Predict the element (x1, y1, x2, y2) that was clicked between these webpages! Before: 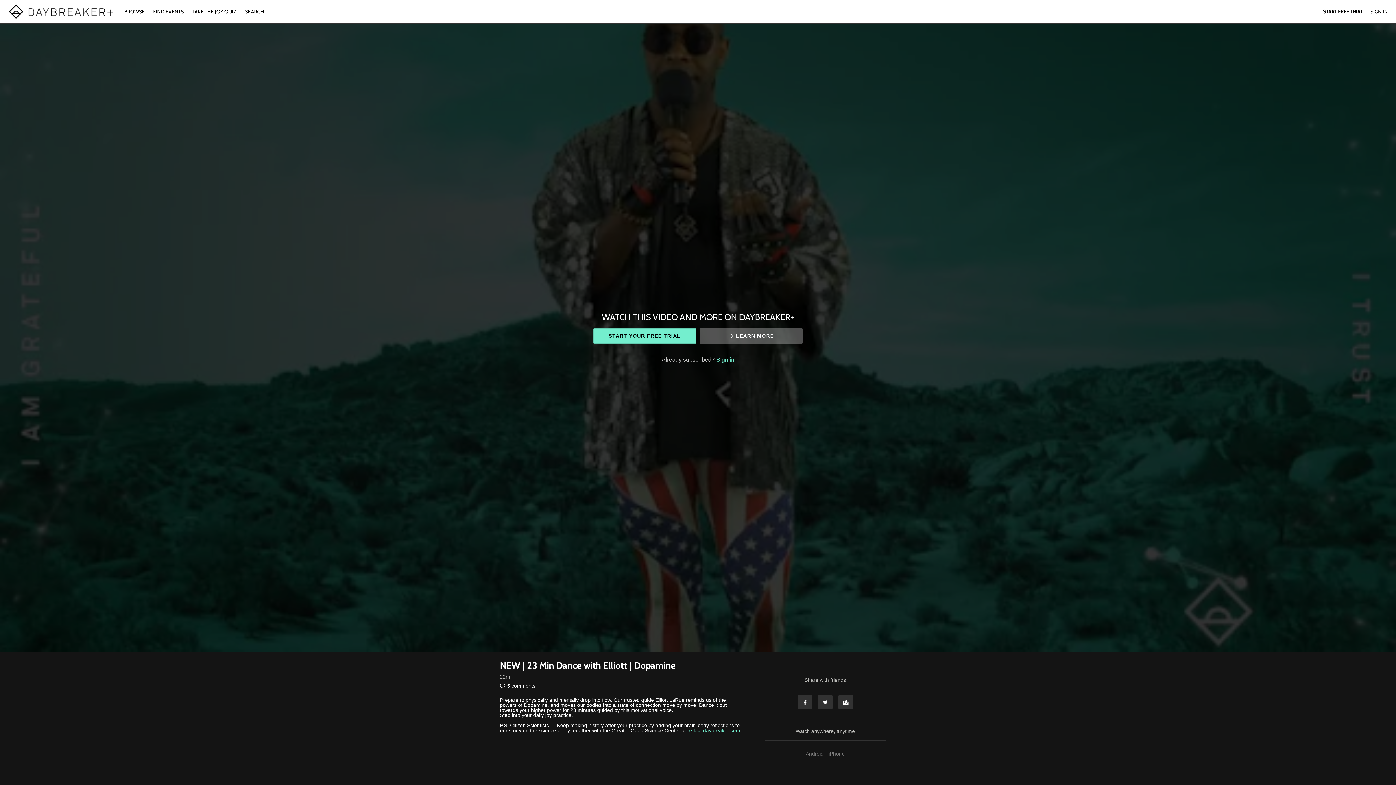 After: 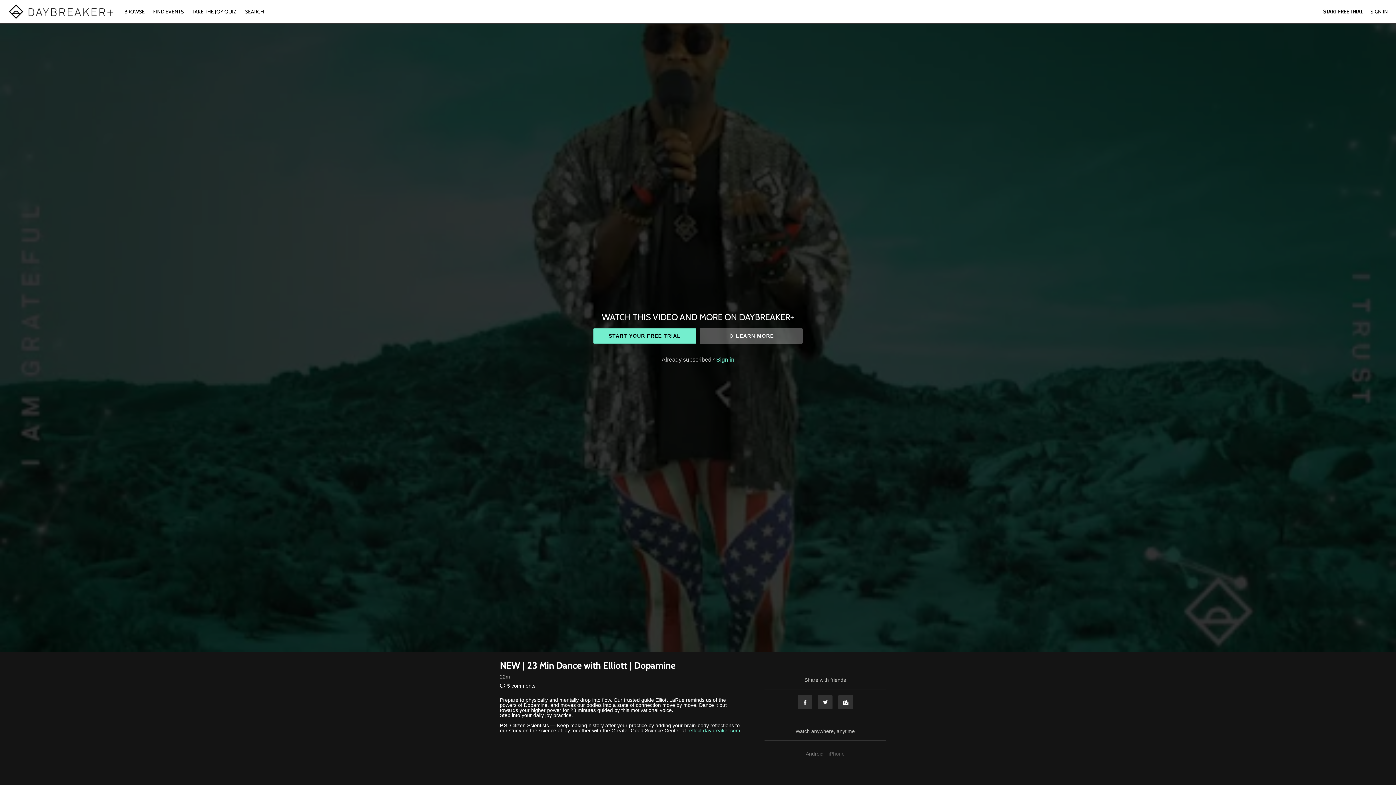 Action: label: iPhone bbox: (827, 751, 846, 757)